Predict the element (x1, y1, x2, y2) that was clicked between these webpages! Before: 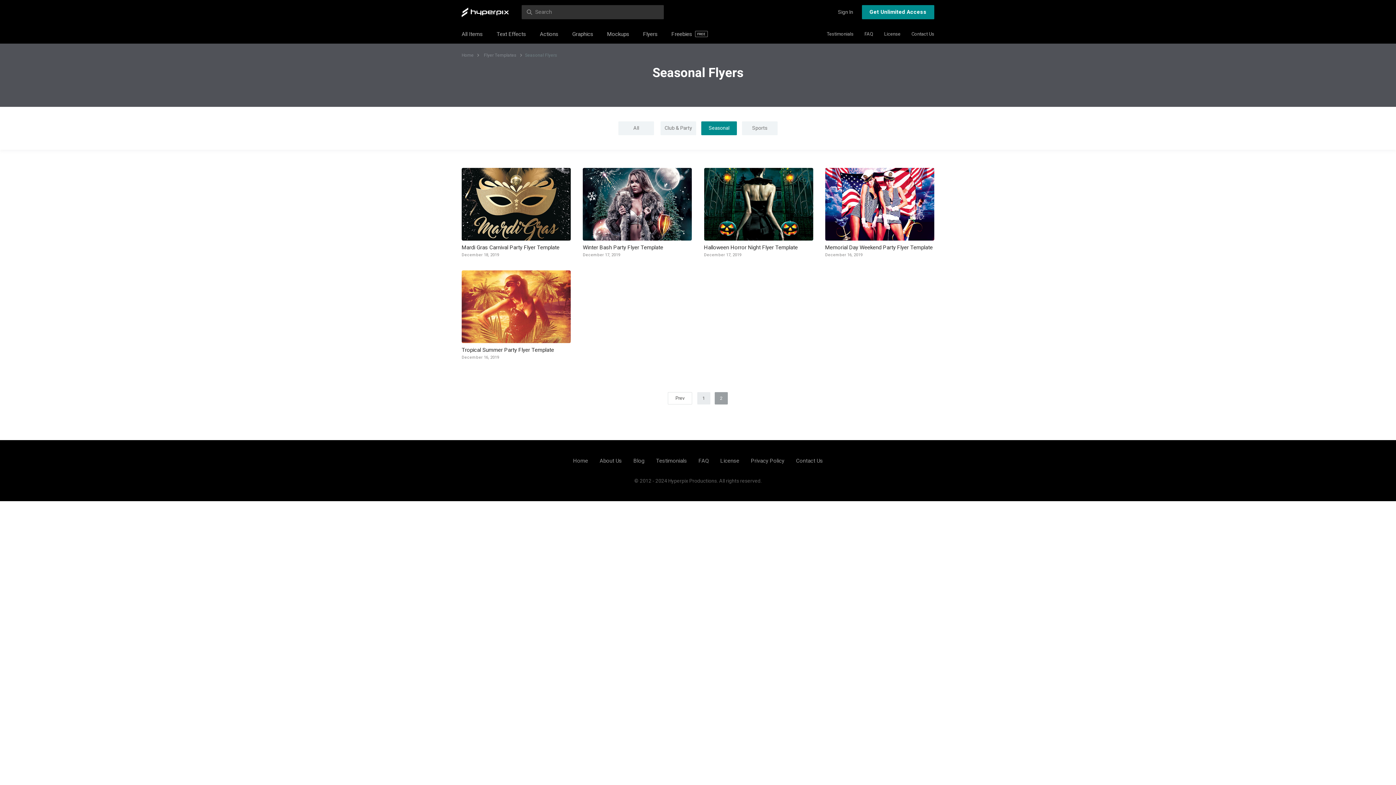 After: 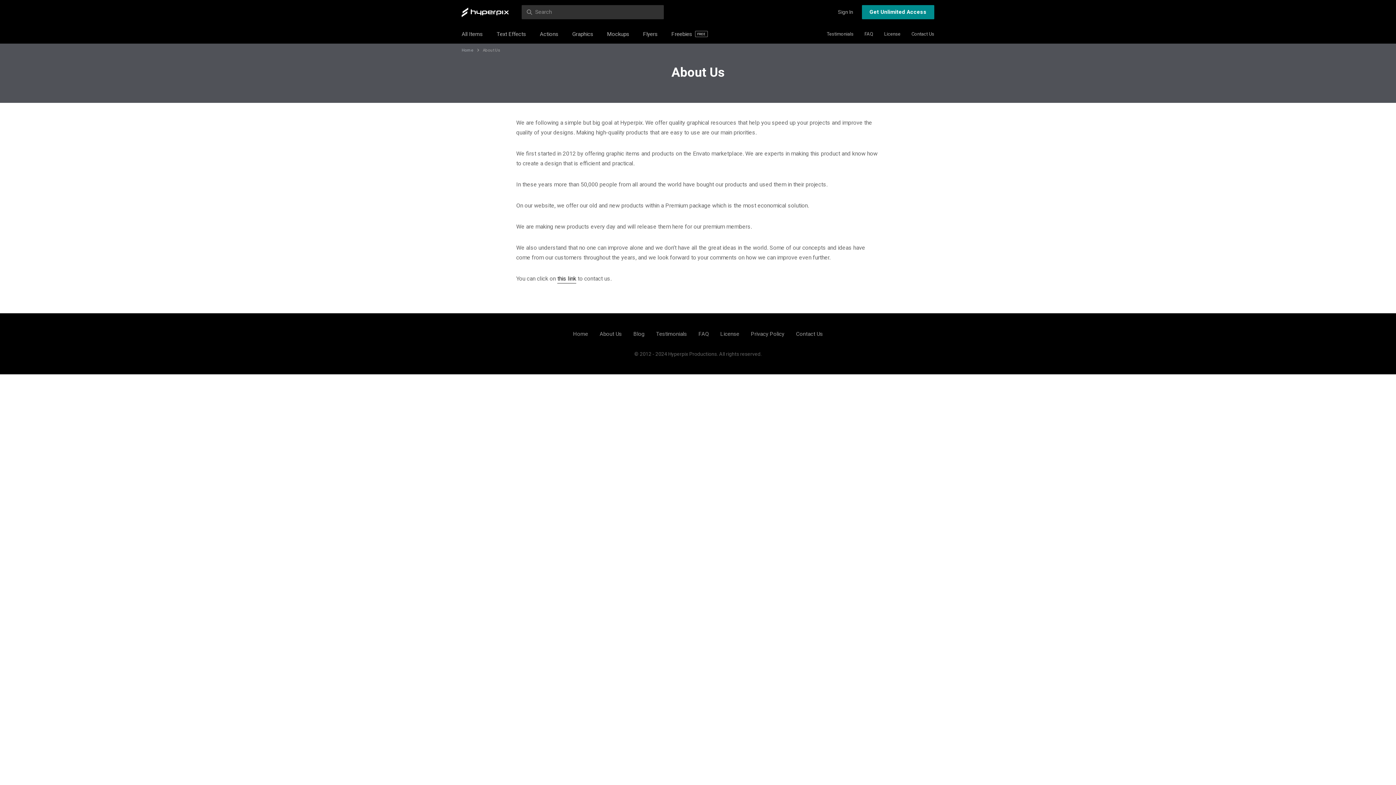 Action: bbox: (599, 457, 622, 465) label: About Us